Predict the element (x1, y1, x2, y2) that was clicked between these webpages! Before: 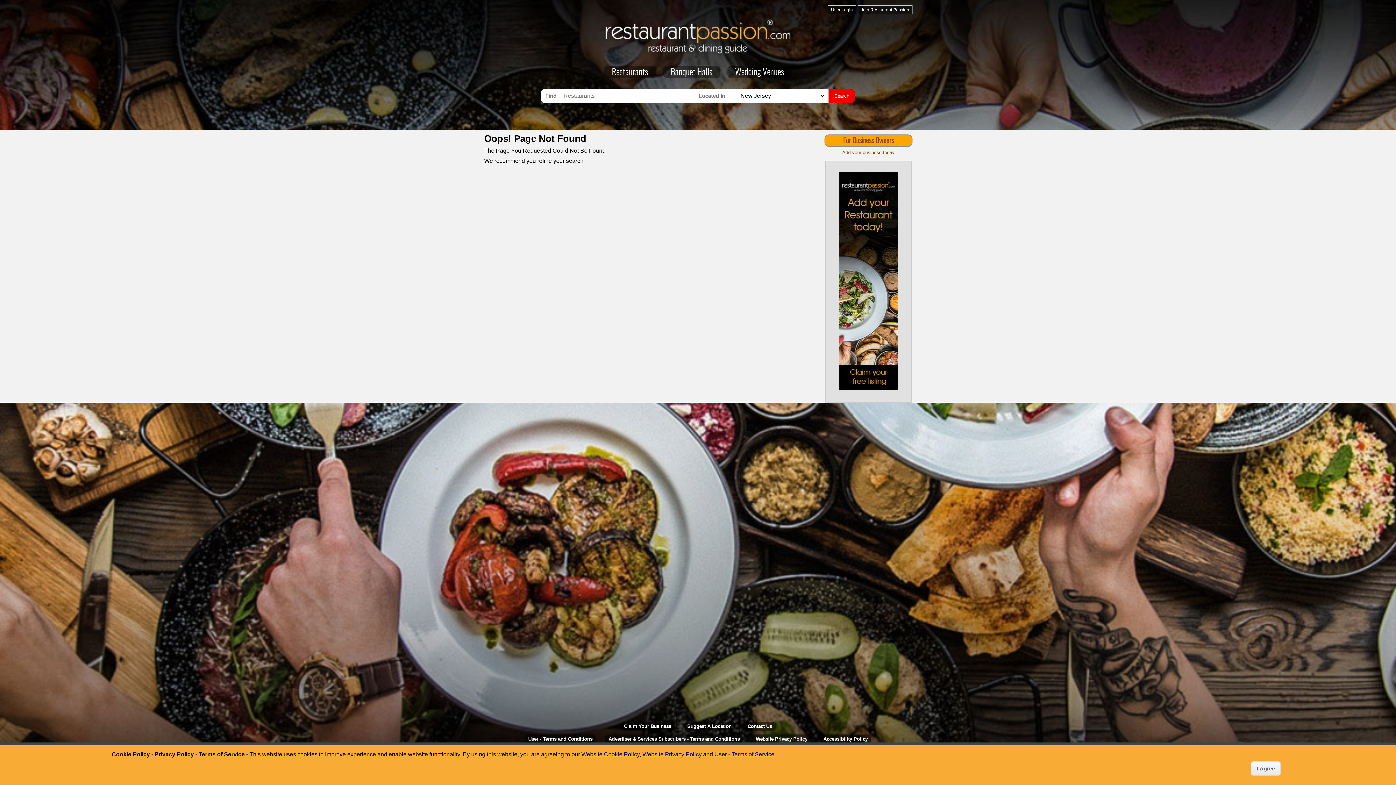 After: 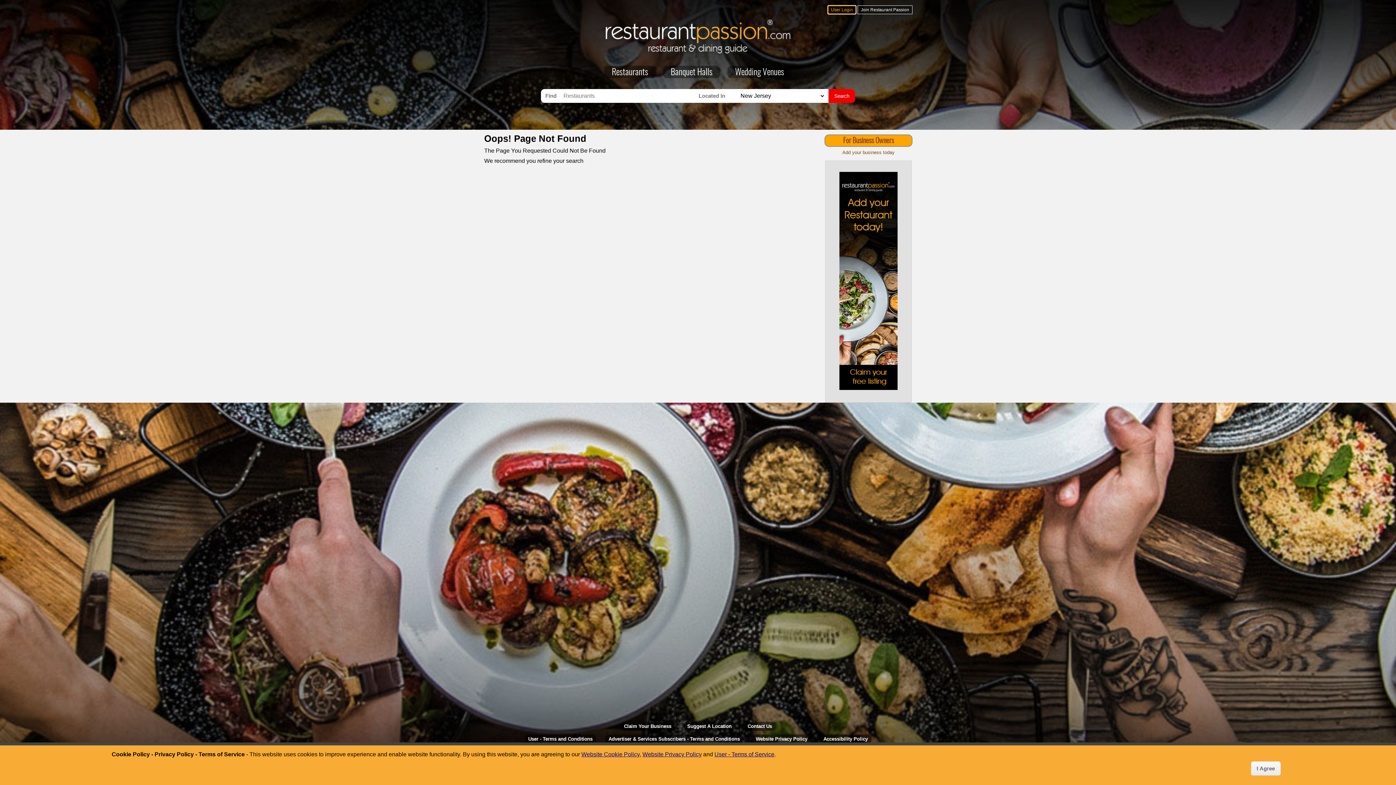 Action: bbox: (828, 5, 856, 14) label: User Login